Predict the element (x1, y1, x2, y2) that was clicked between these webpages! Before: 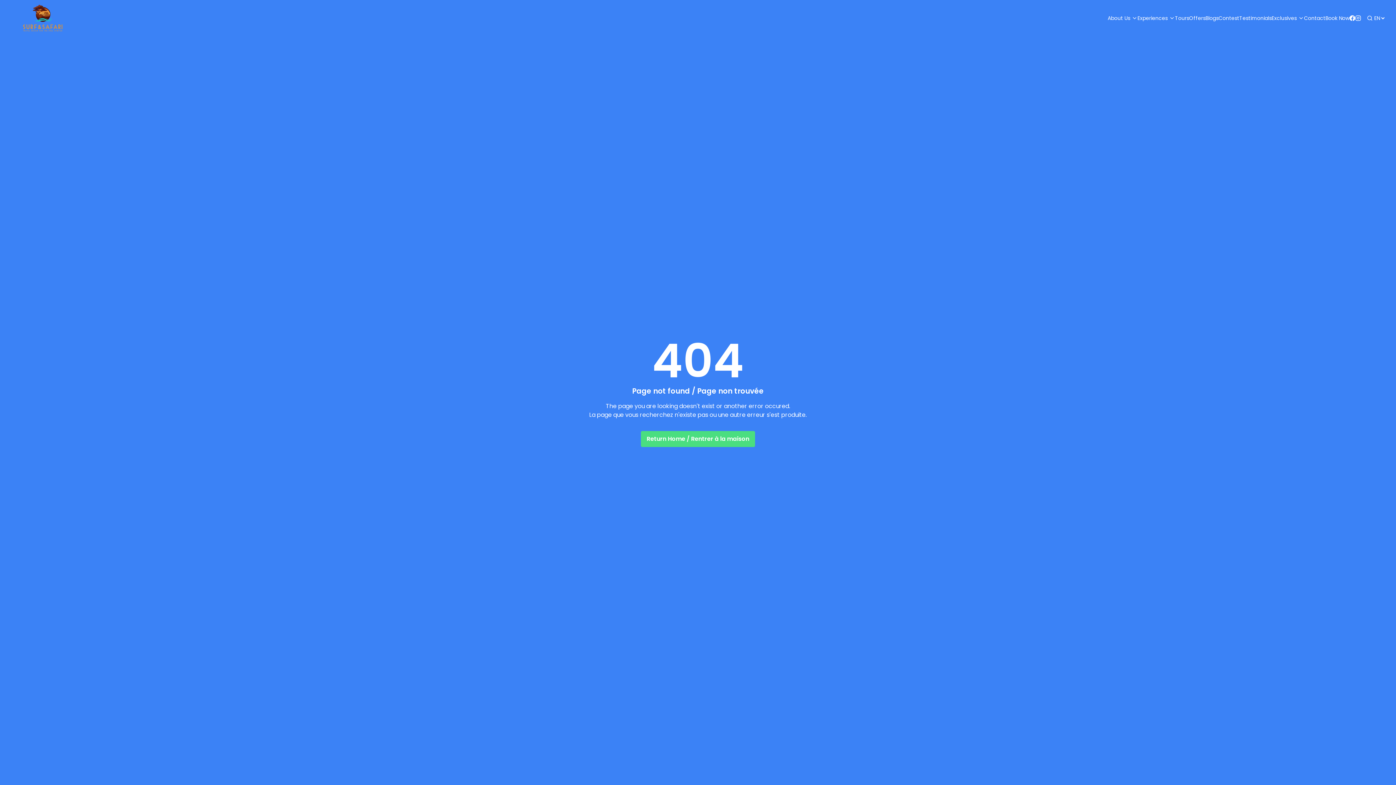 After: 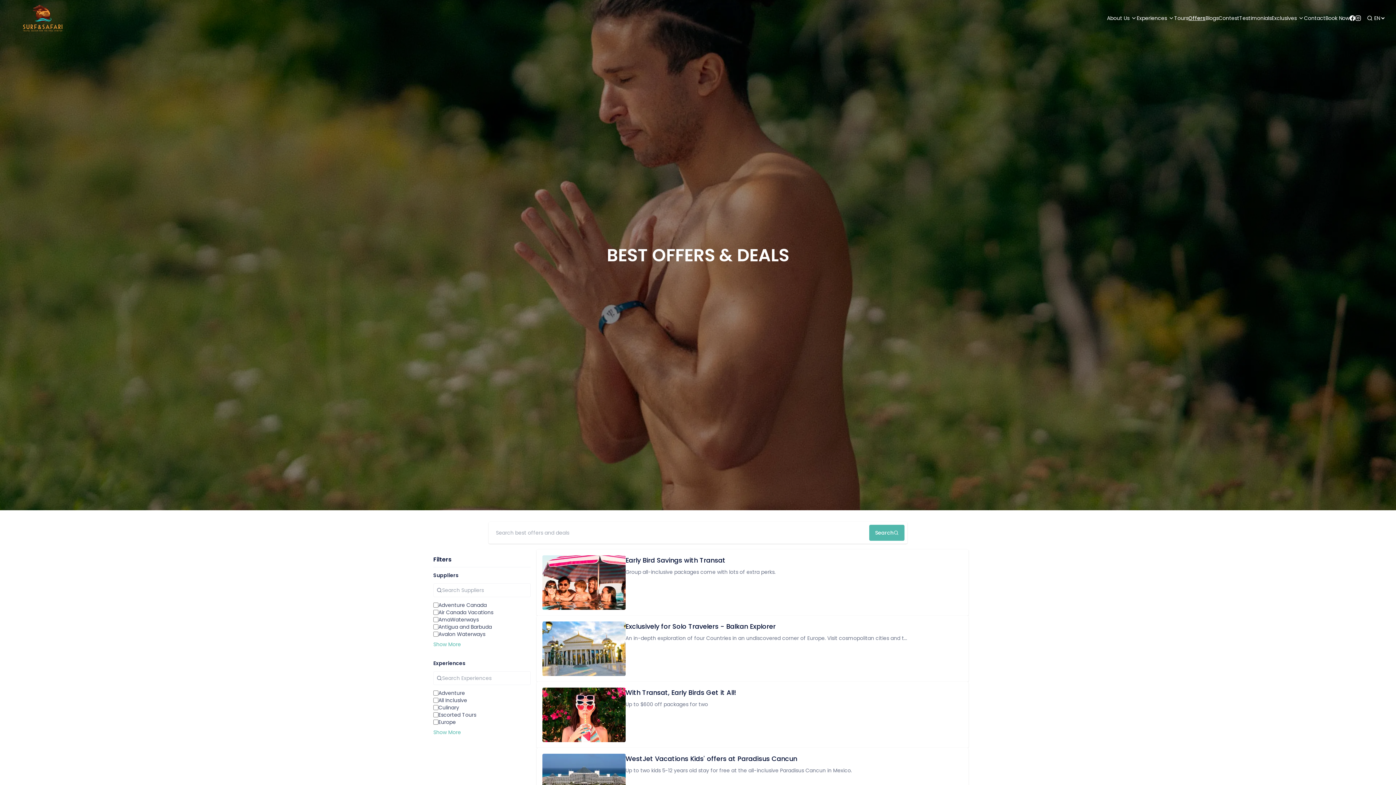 Action: label: Offers bbox: (1189, 5, 1205, 30)